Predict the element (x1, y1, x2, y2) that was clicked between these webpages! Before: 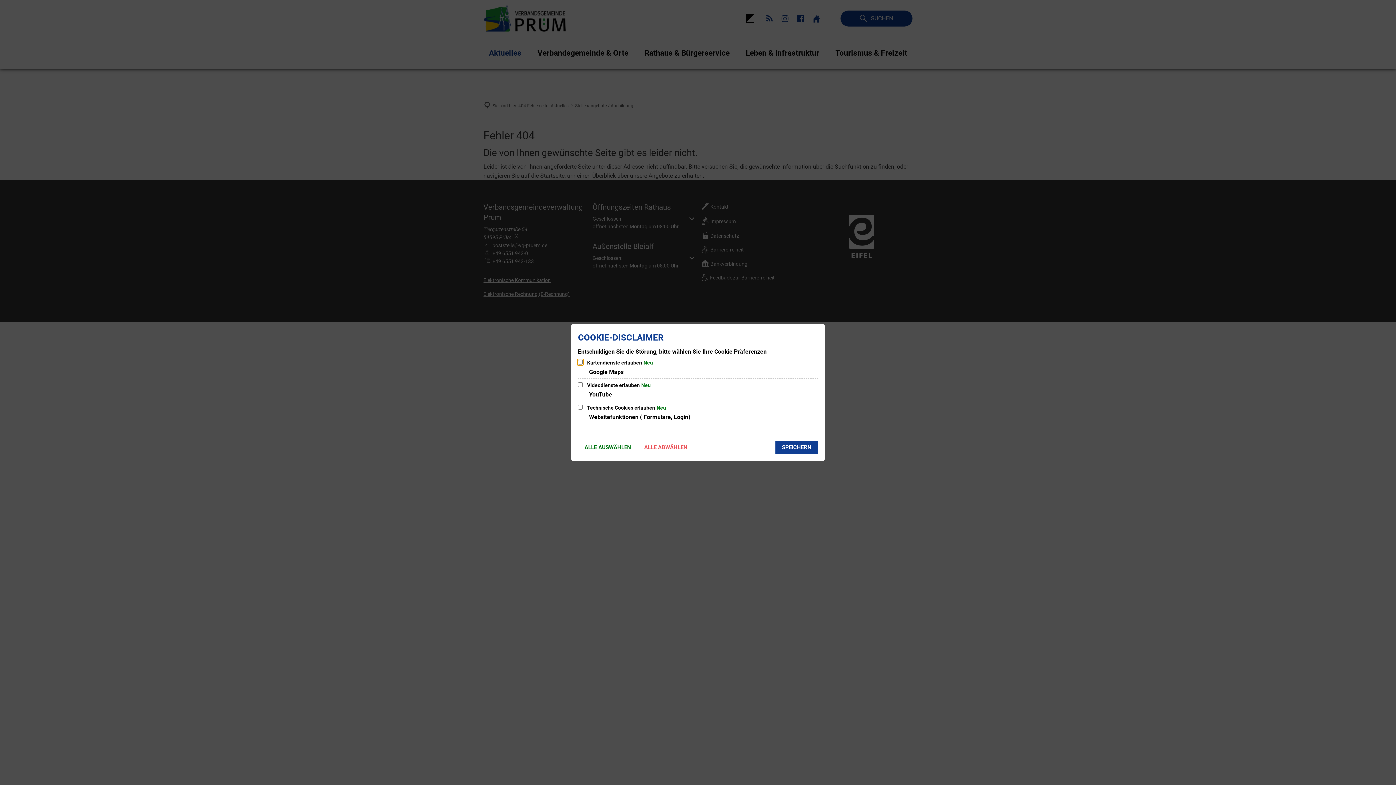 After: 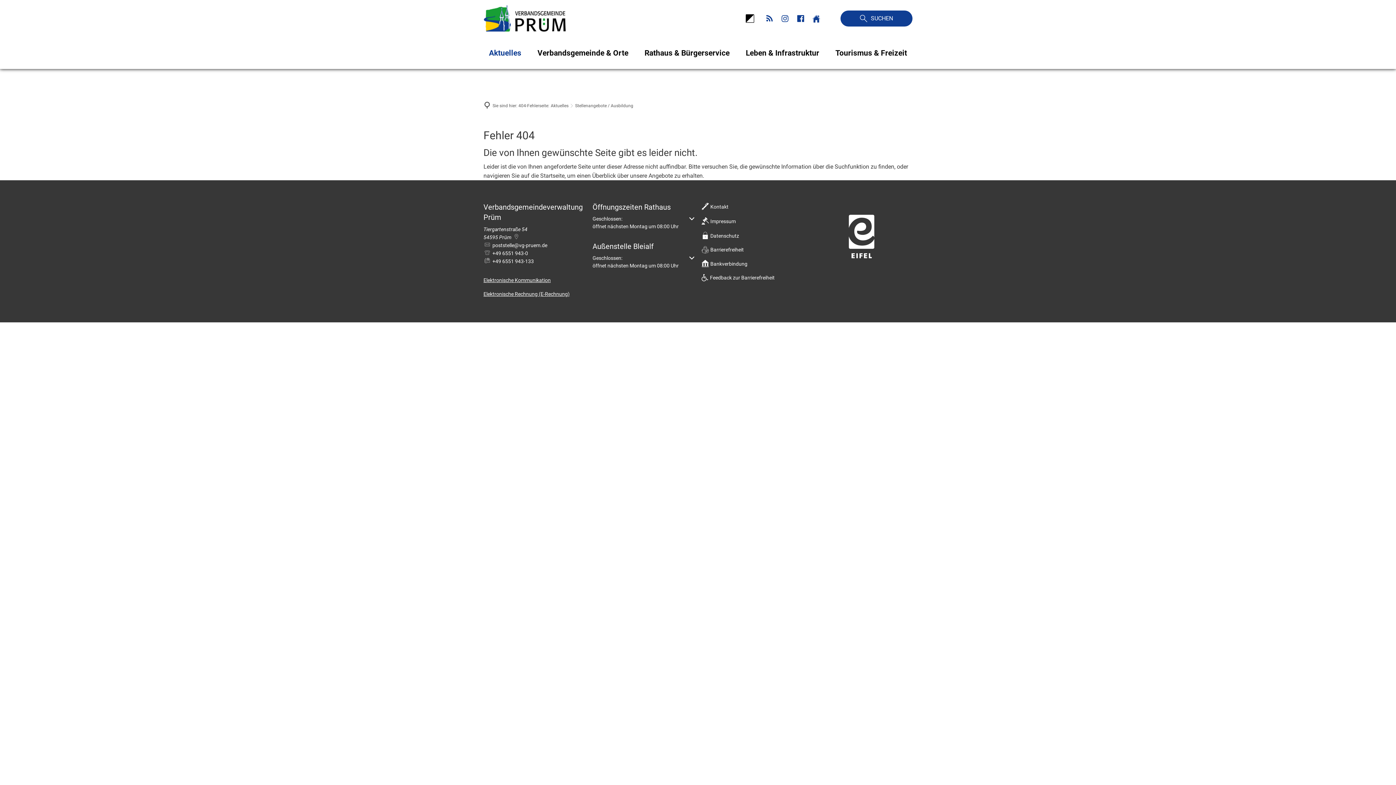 Action: label: SPEICHERN bbox: (775, 441, 818, 454)